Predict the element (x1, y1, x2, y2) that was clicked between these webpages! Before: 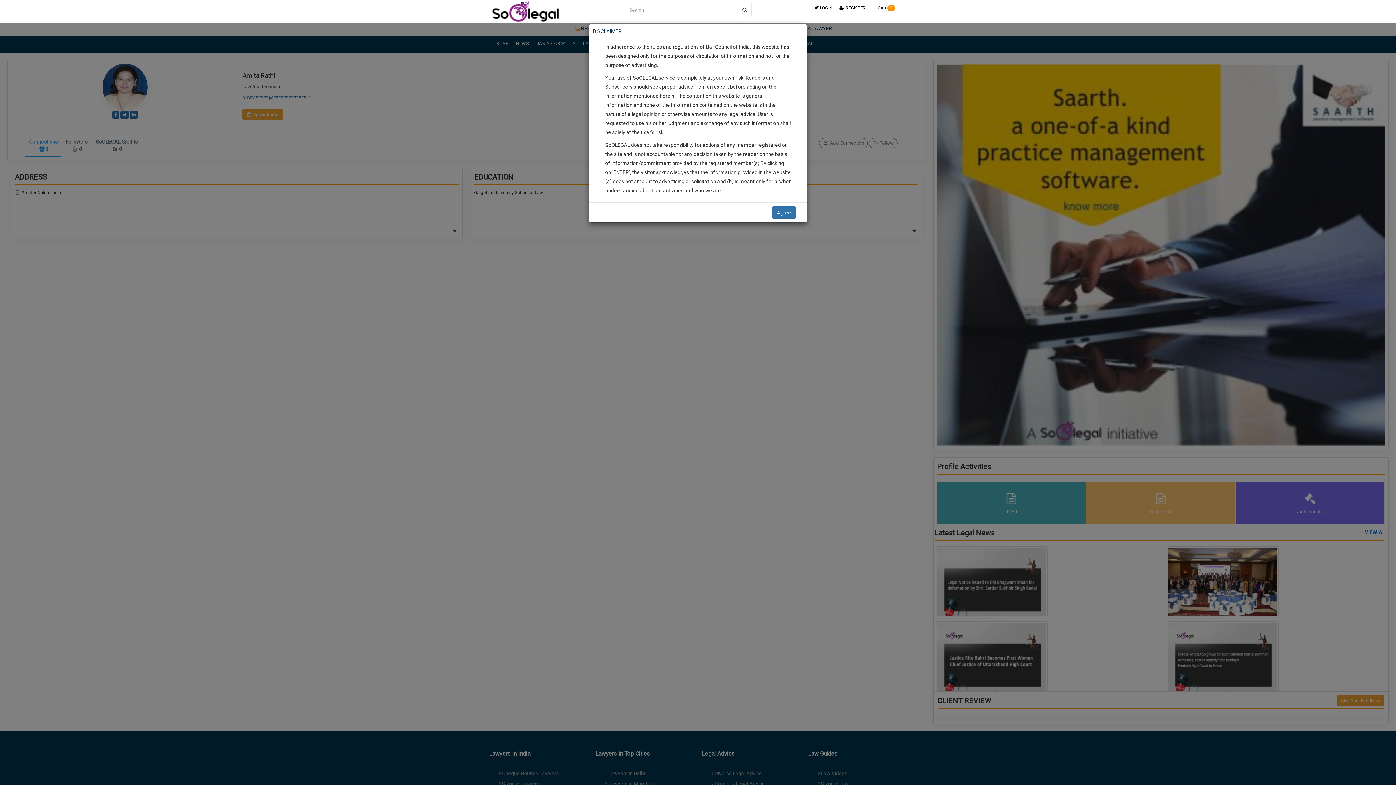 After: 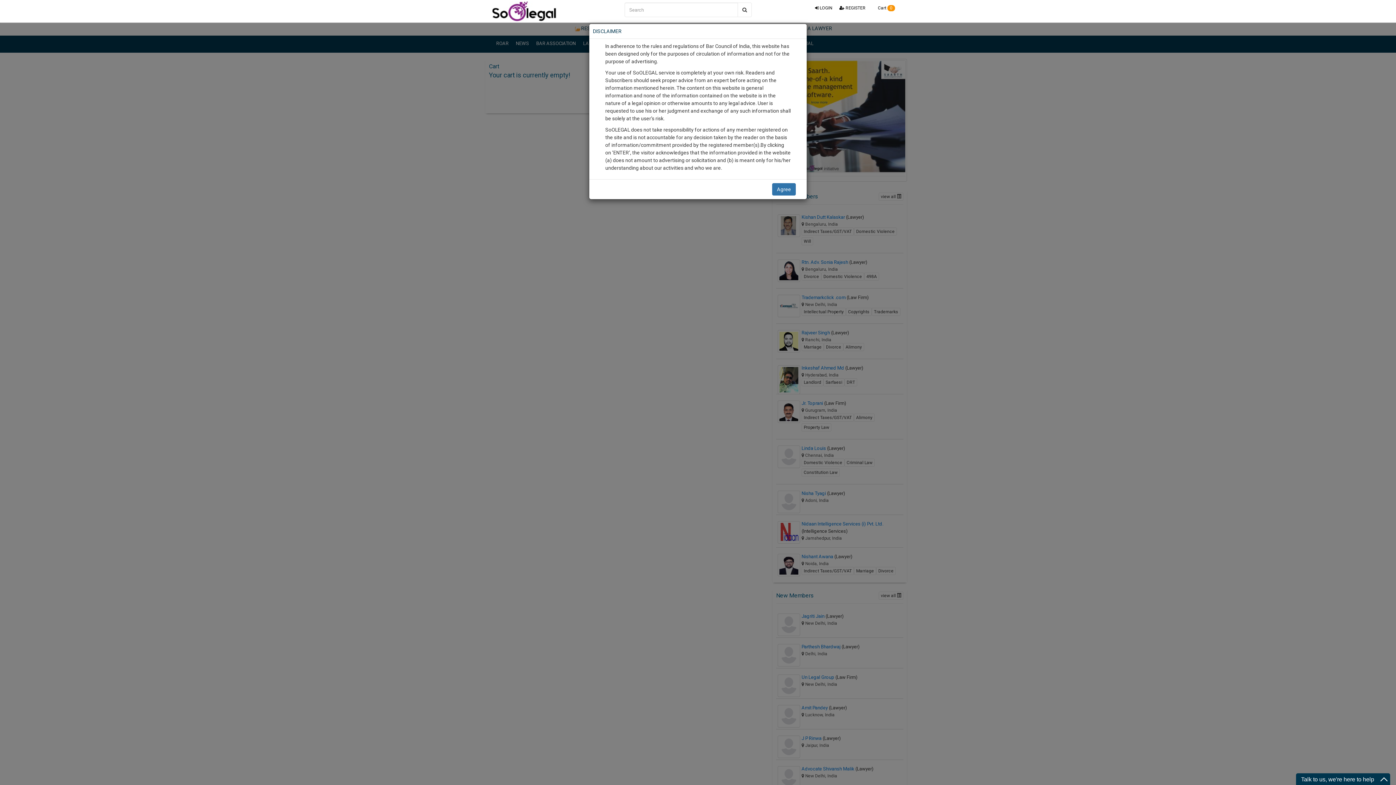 Action: bbox: (869, 0, 898, 16) label:  Cart 0